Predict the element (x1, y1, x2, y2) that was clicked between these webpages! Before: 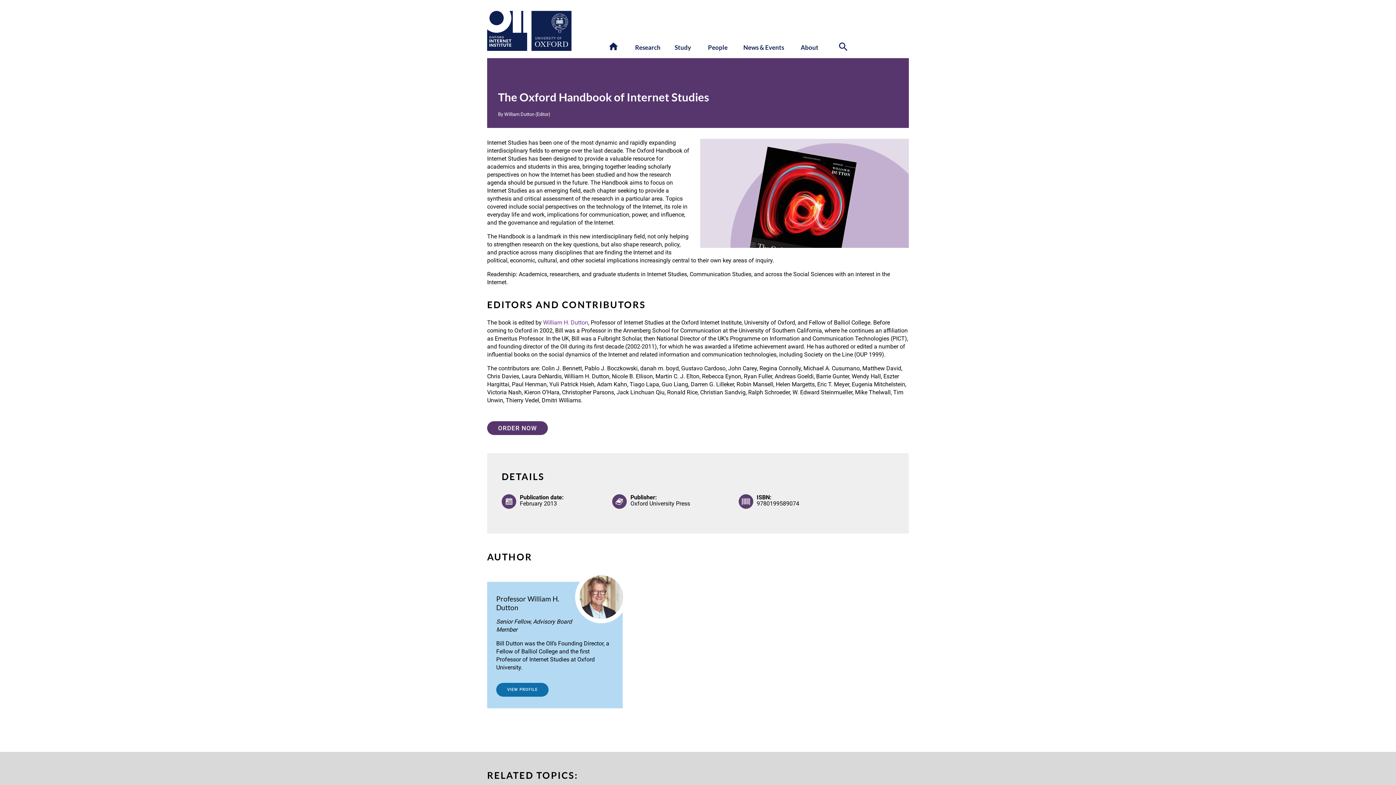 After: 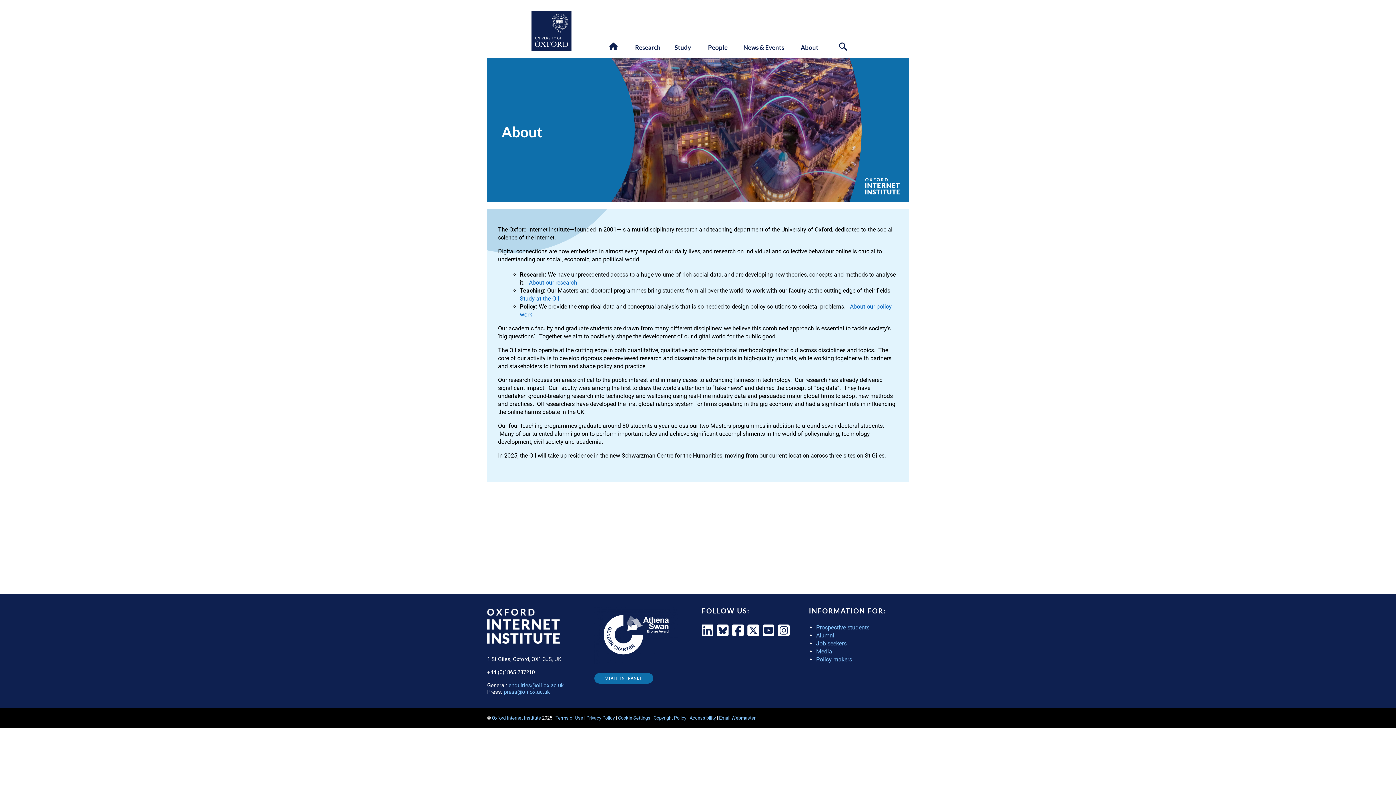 Action: bbox: (800, 43, 818, 51) label: About